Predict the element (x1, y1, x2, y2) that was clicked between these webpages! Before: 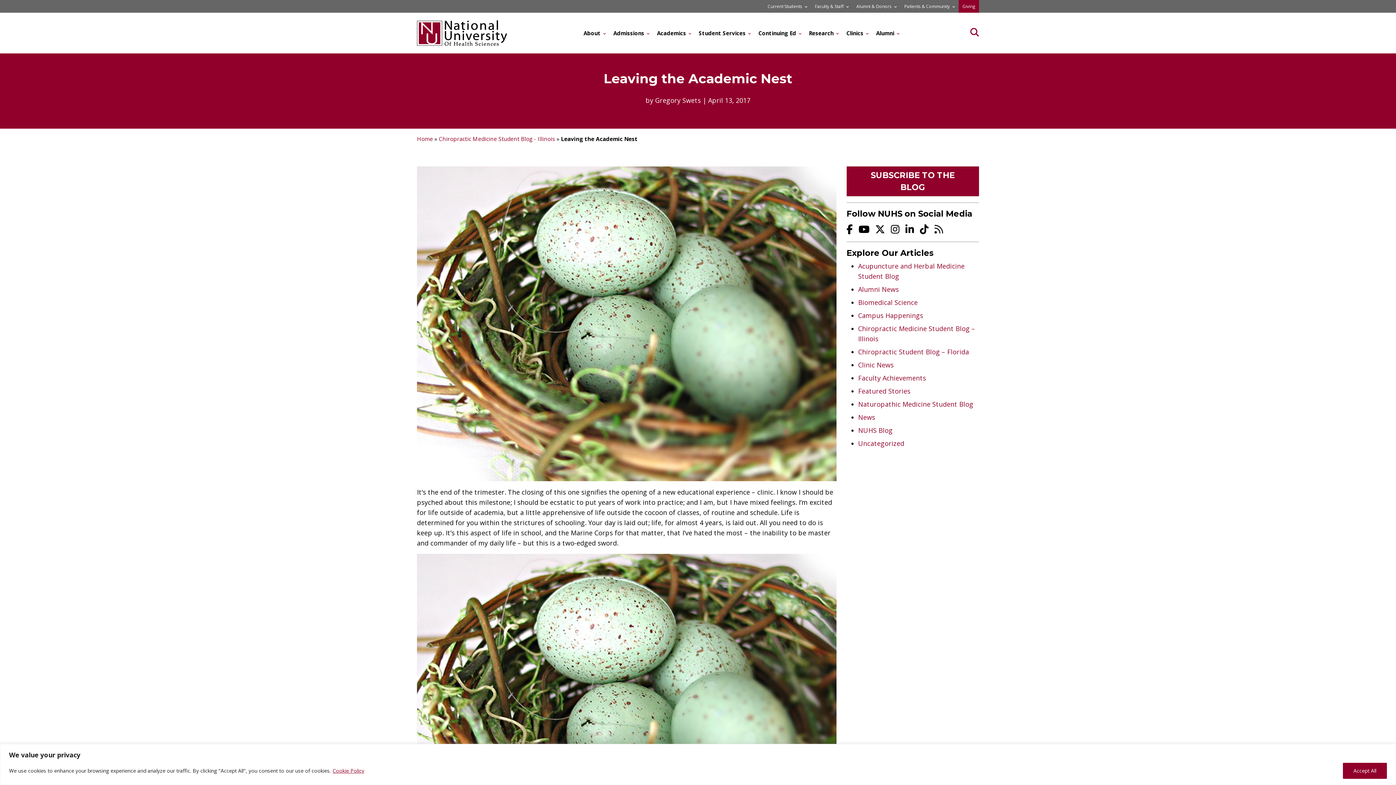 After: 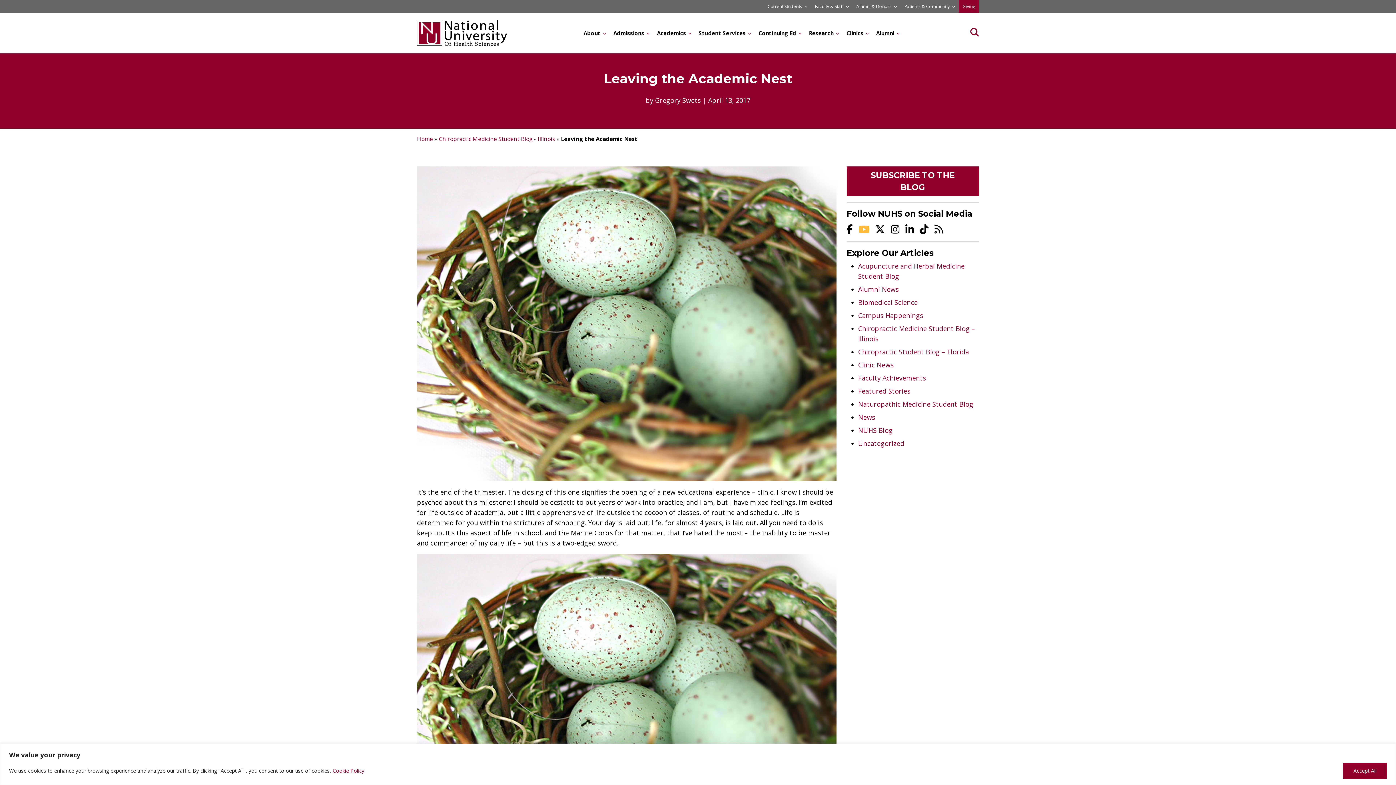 Action: label: NUHS YouTube page bbox: (858, 226, 875, 234)